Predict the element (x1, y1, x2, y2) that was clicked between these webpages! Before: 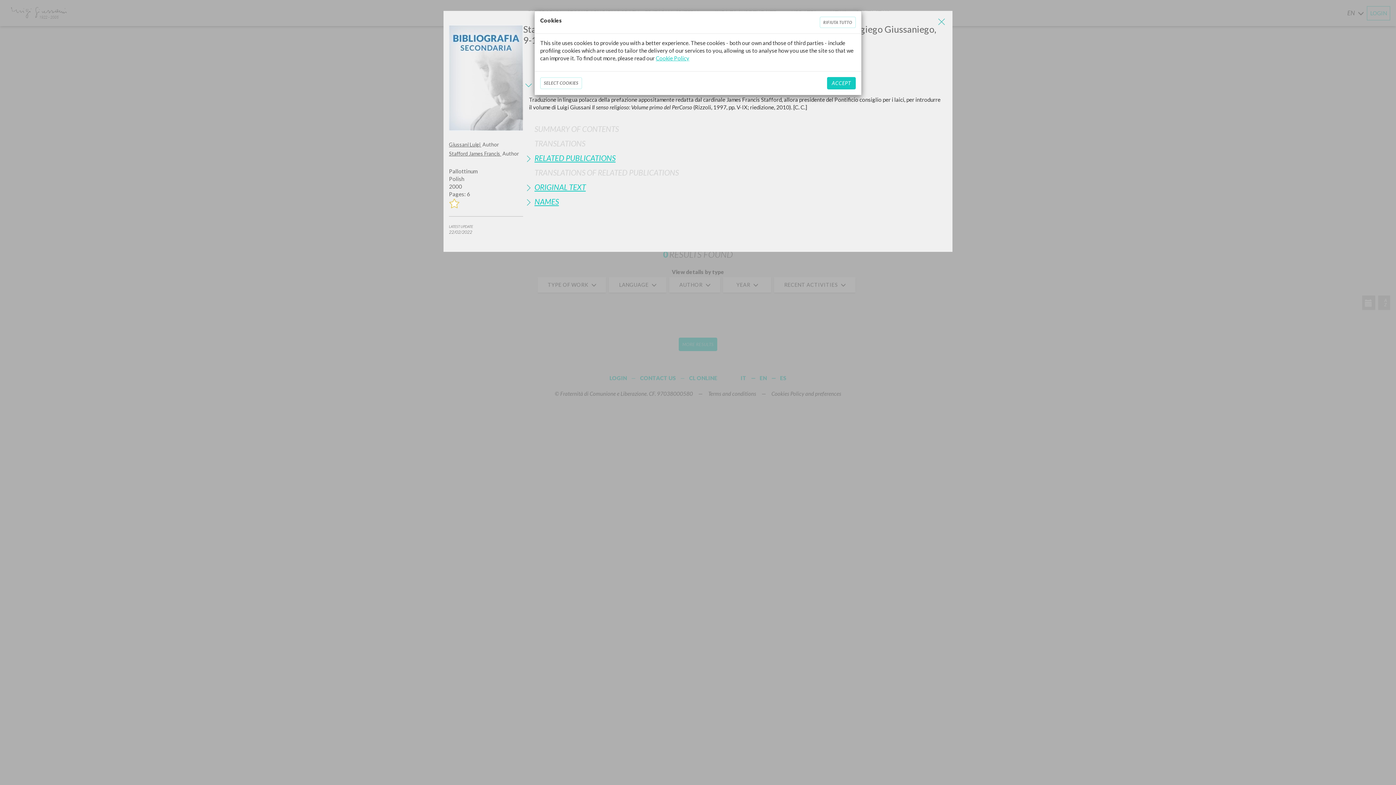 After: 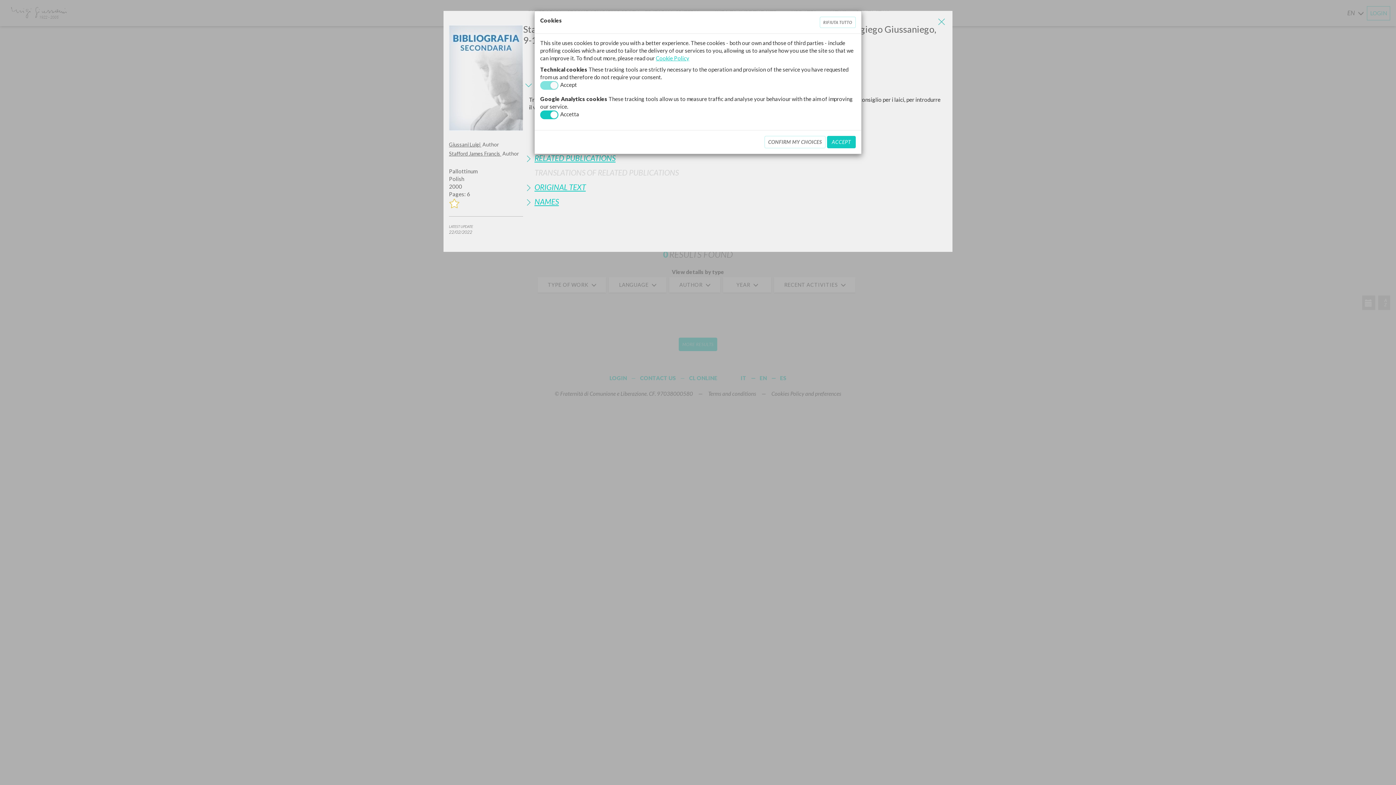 Action: bbox: (540, 77, 582, 89) label: SELECT COOKIES